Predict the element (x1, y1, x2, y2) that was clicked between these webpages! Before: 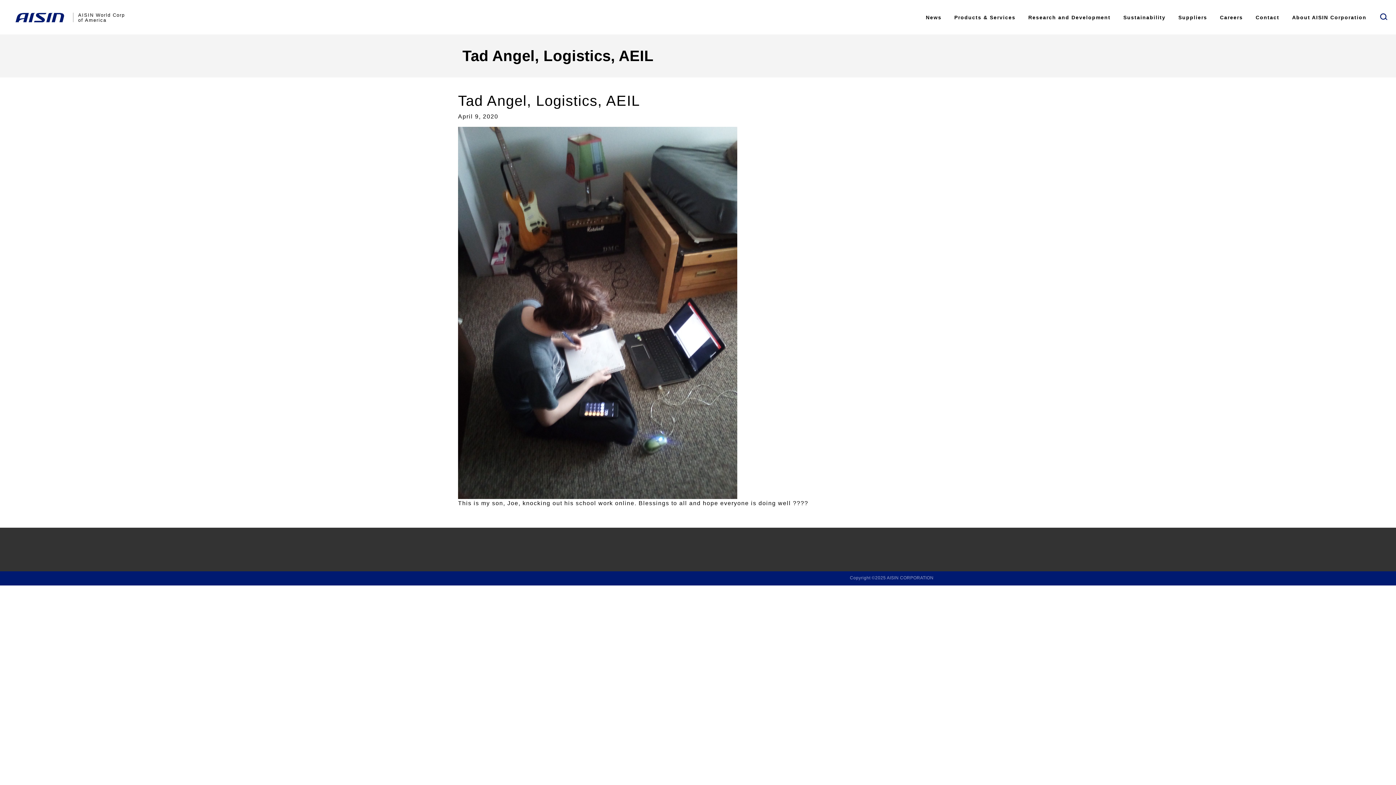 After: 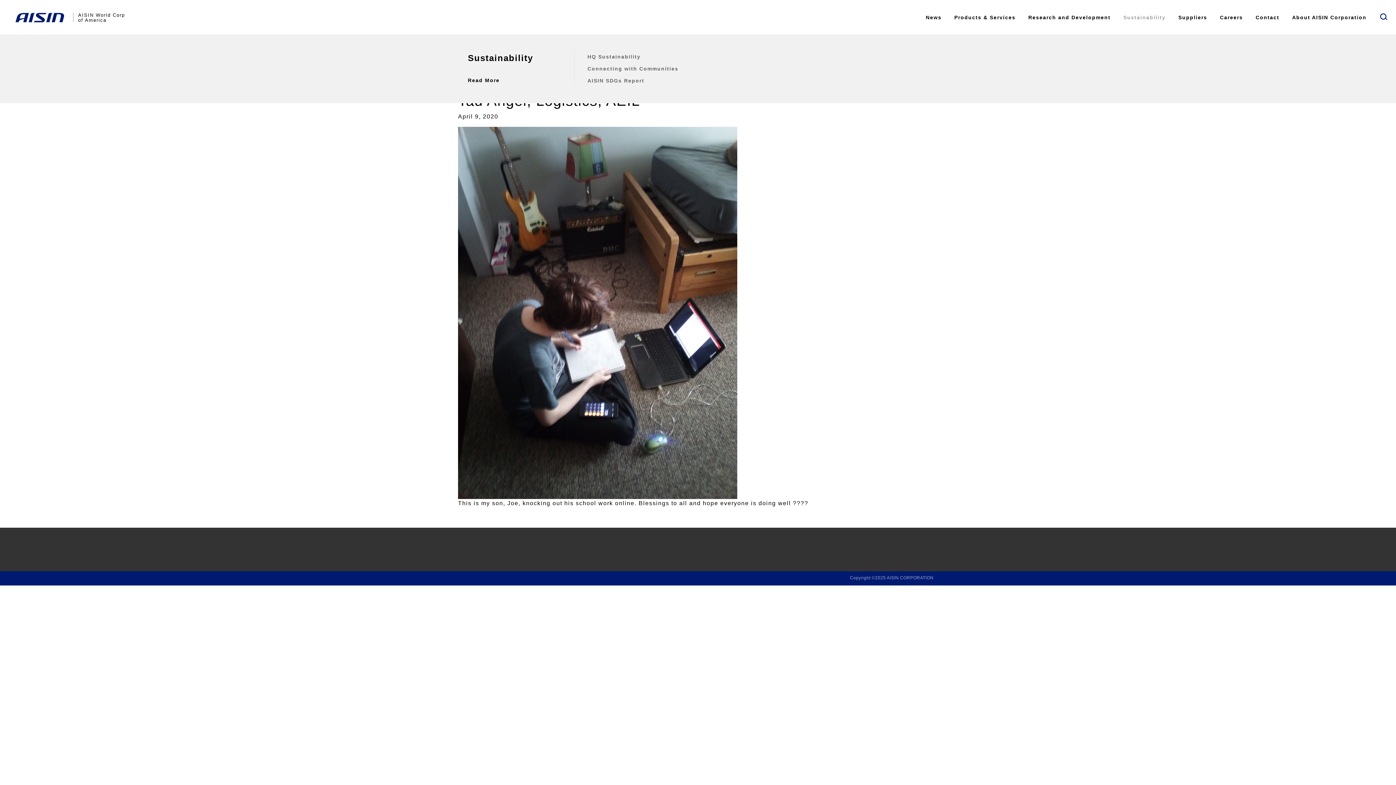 Action: bbox: (1119, 10, 1169, 24) label: Sustainability